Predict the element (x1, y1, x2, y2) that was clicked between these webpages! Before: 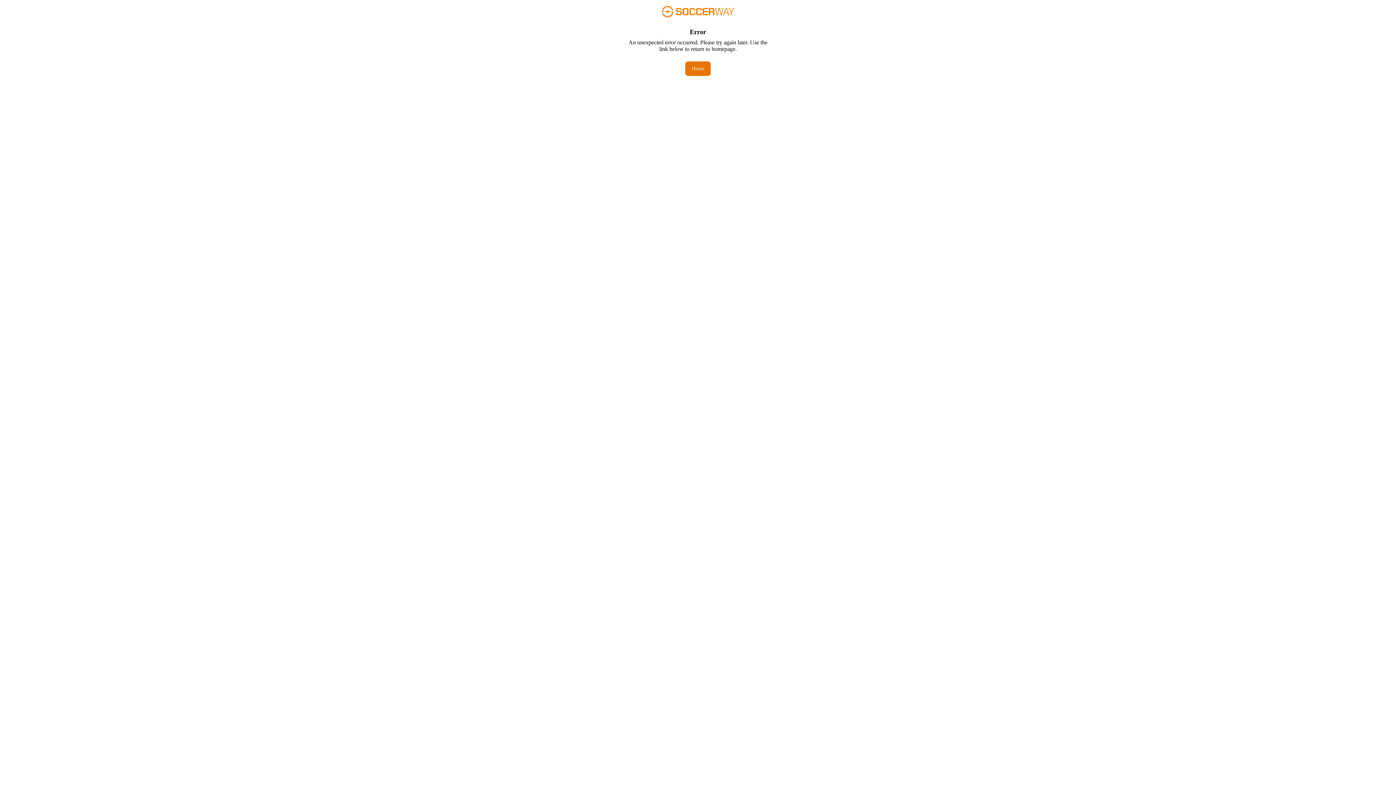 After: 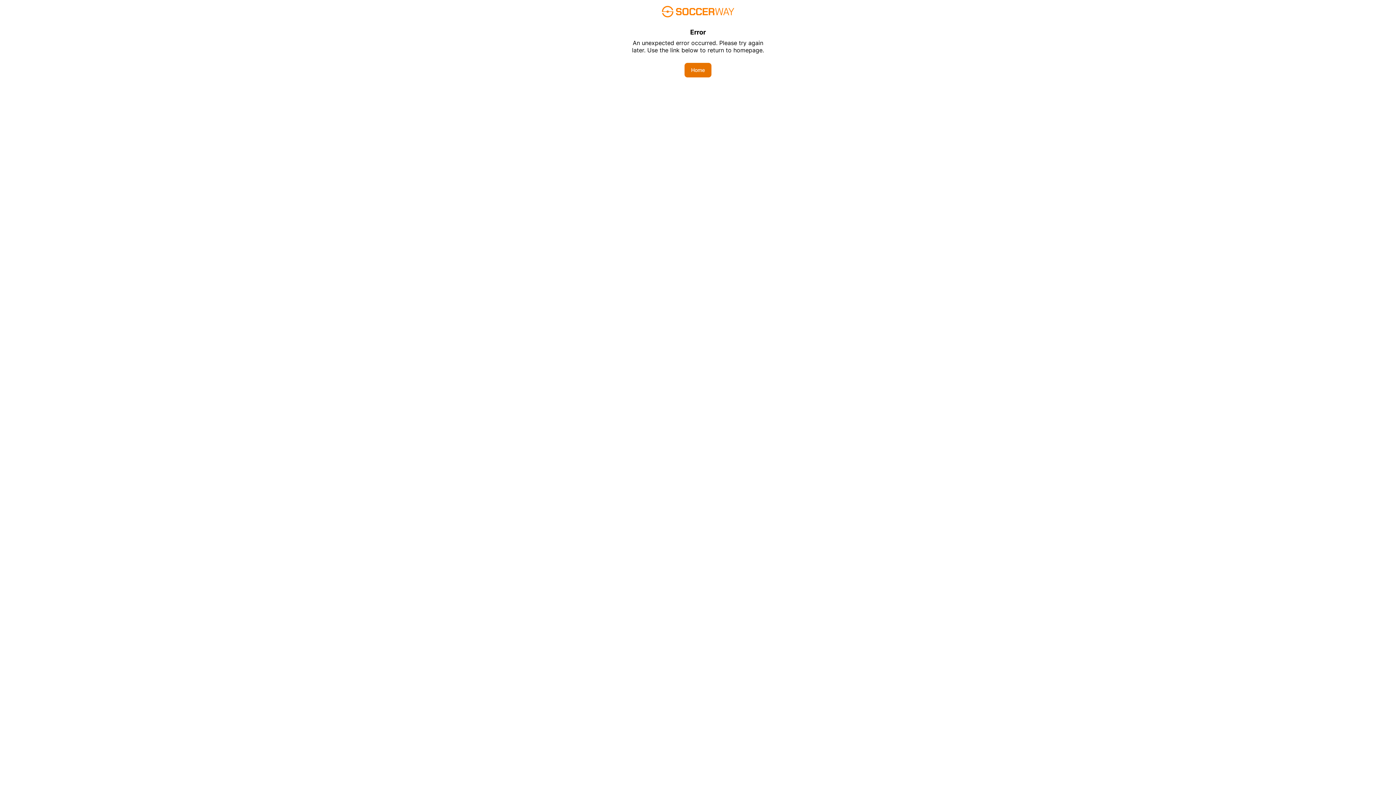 Action: label: Home bbox: (685, 61, 710, 76)